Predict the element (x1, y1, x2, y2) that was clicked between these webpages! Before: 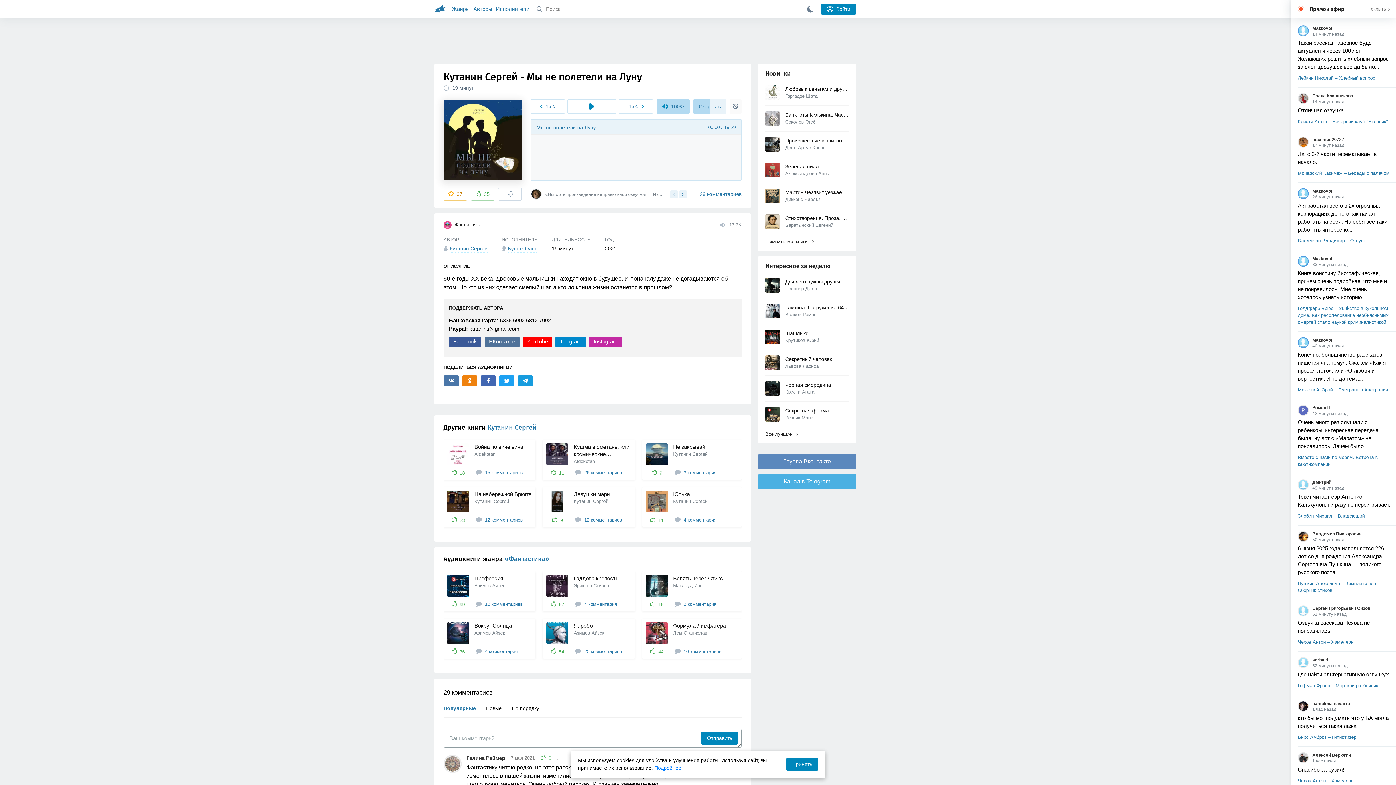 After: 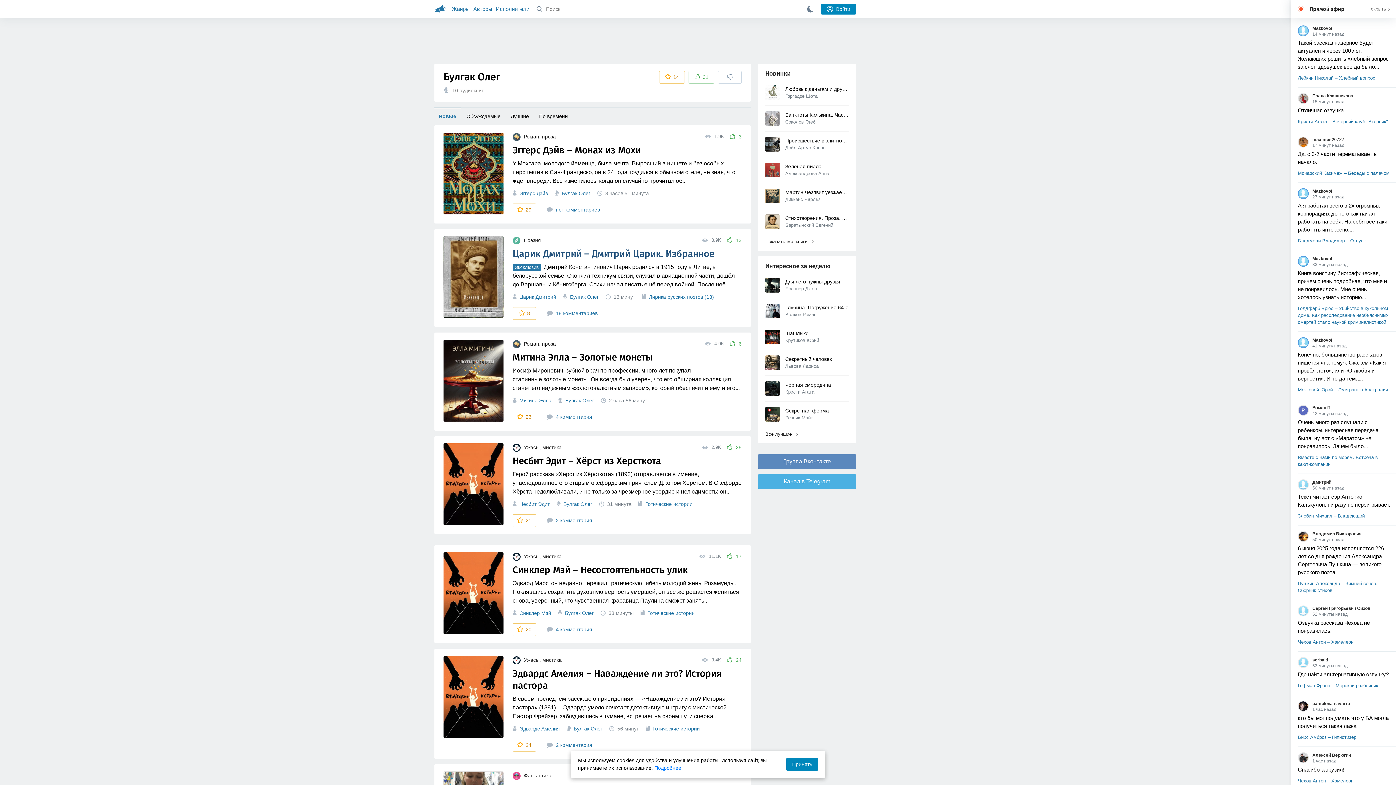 Action: bbox: (501, 244, 536, 252) label: Булгак Олег